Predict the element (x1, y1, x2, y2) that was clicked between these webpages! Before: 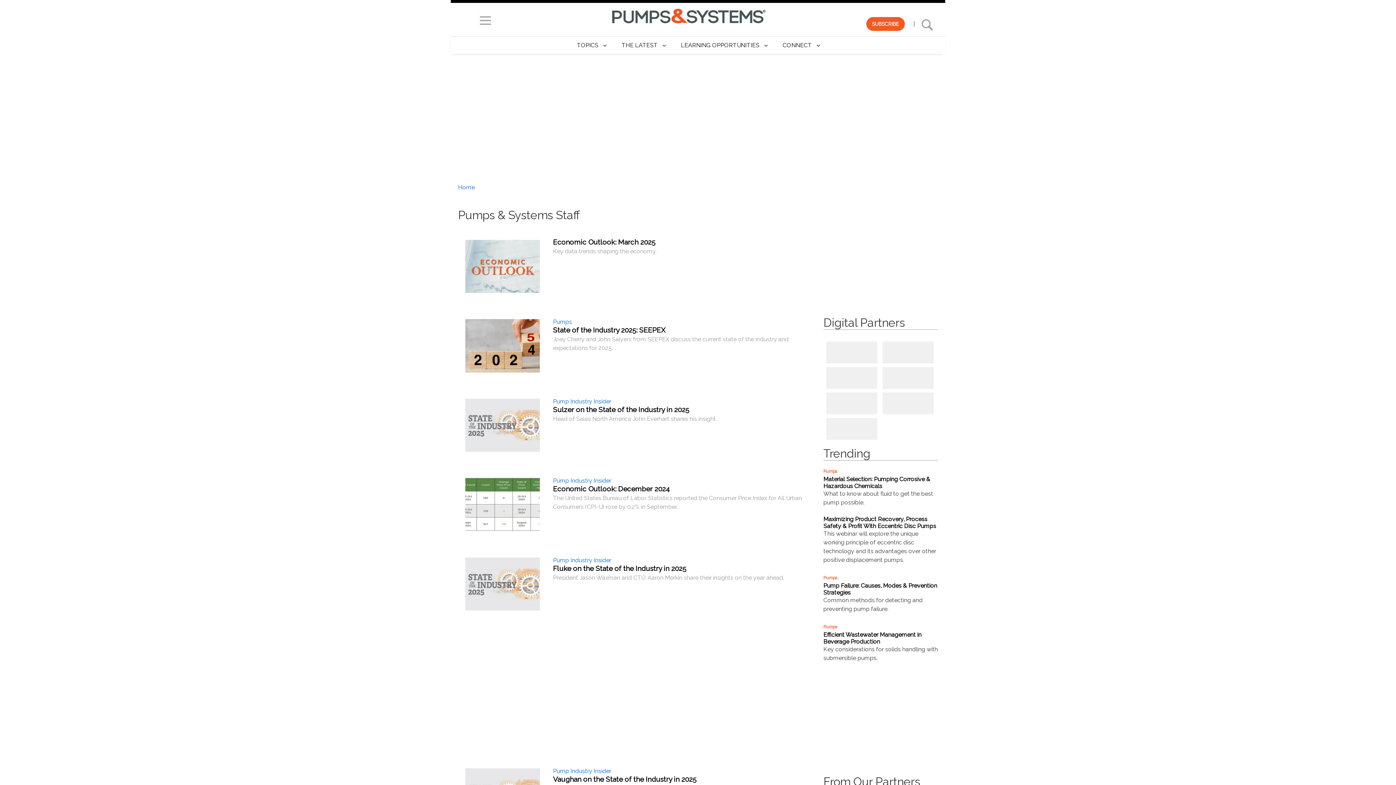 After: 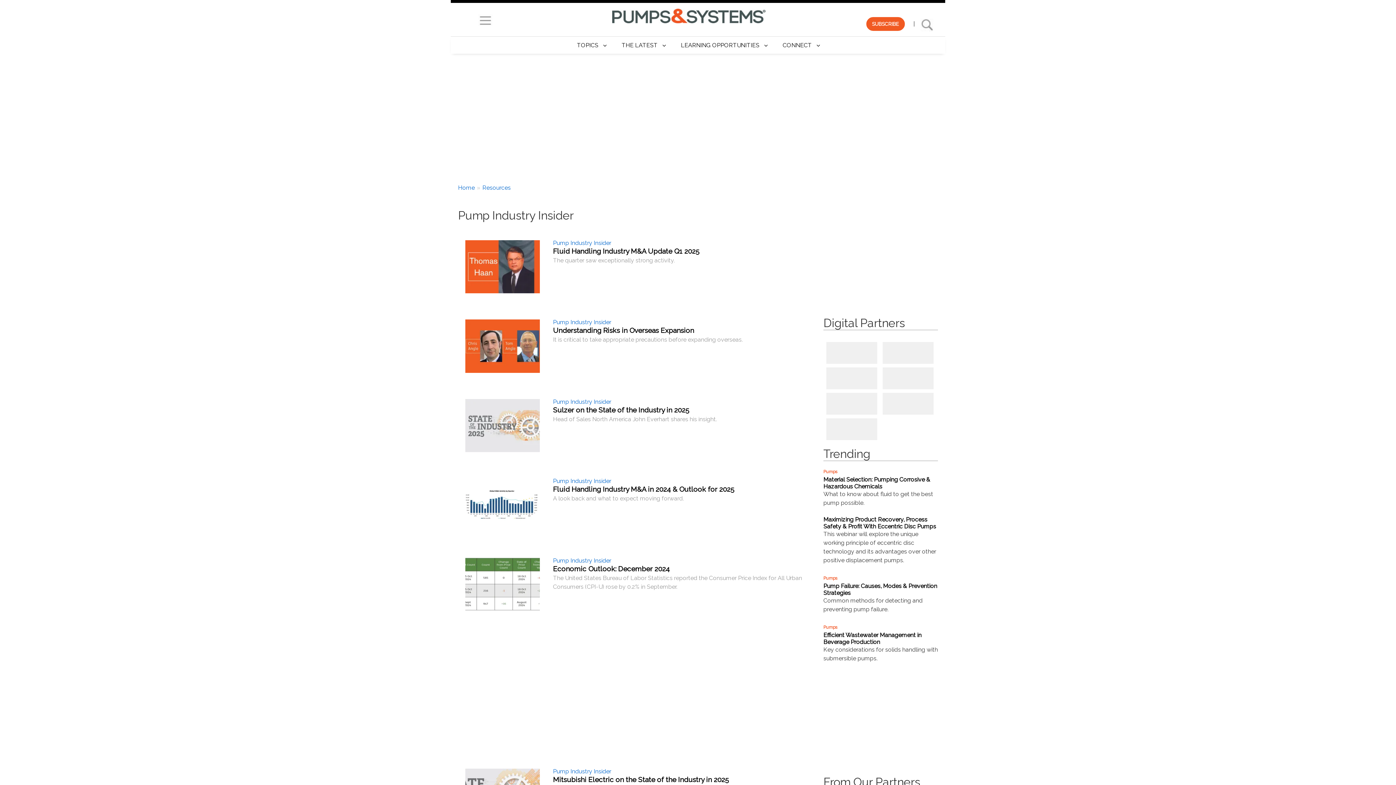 Action: bbox: (553, 398, 611, 405) label: Pump Industry Insider